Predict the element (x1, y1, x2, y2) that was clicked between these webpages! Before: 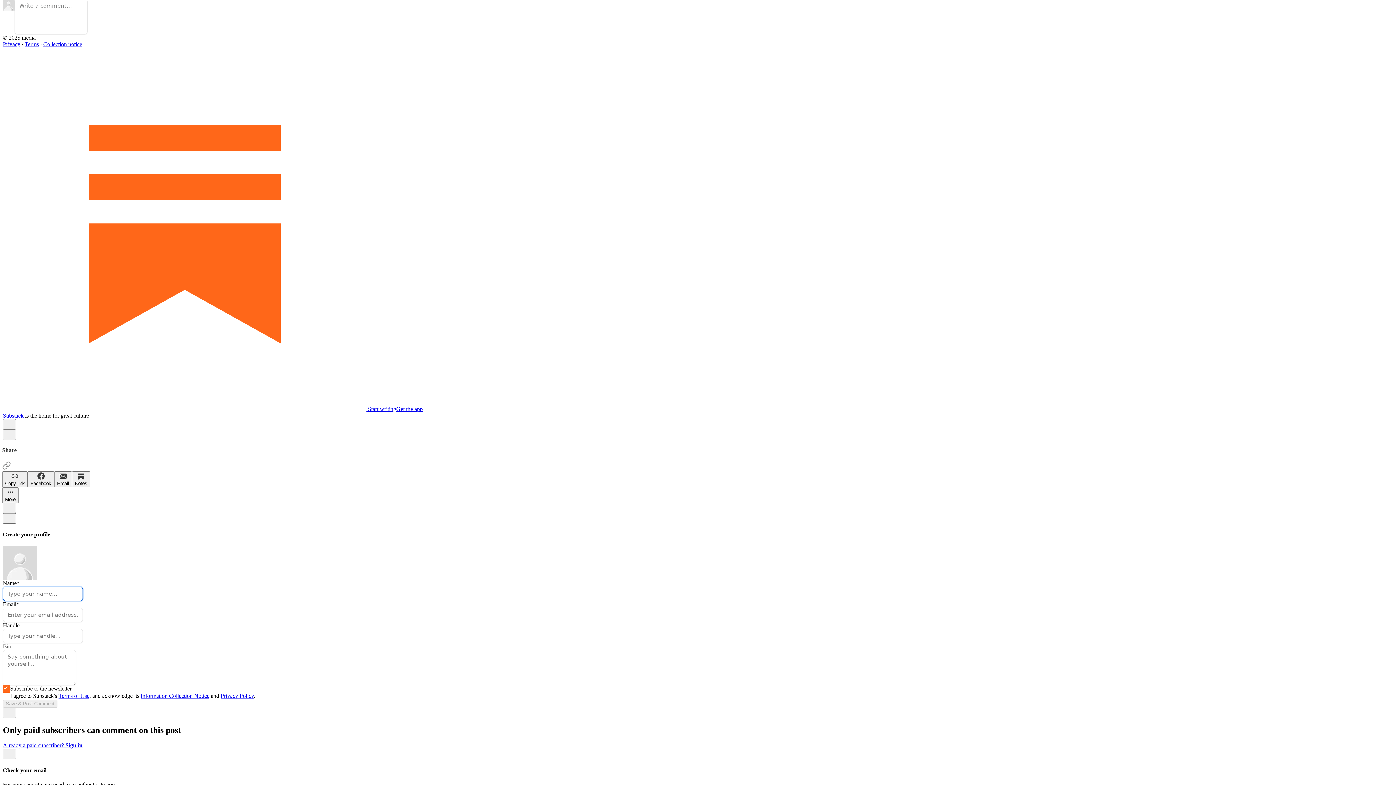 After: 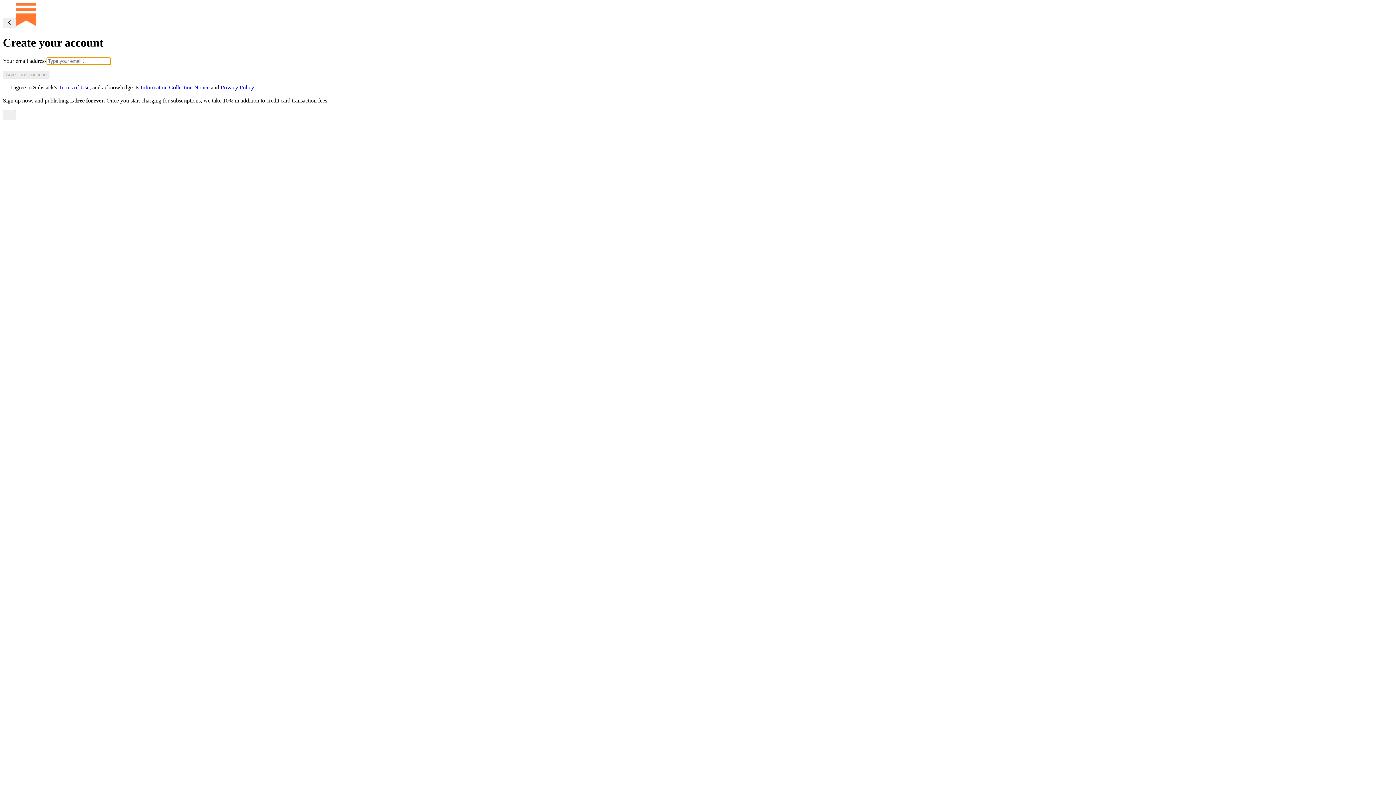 Action: label:  Start writing bbox: (2, 406, 396, 412)